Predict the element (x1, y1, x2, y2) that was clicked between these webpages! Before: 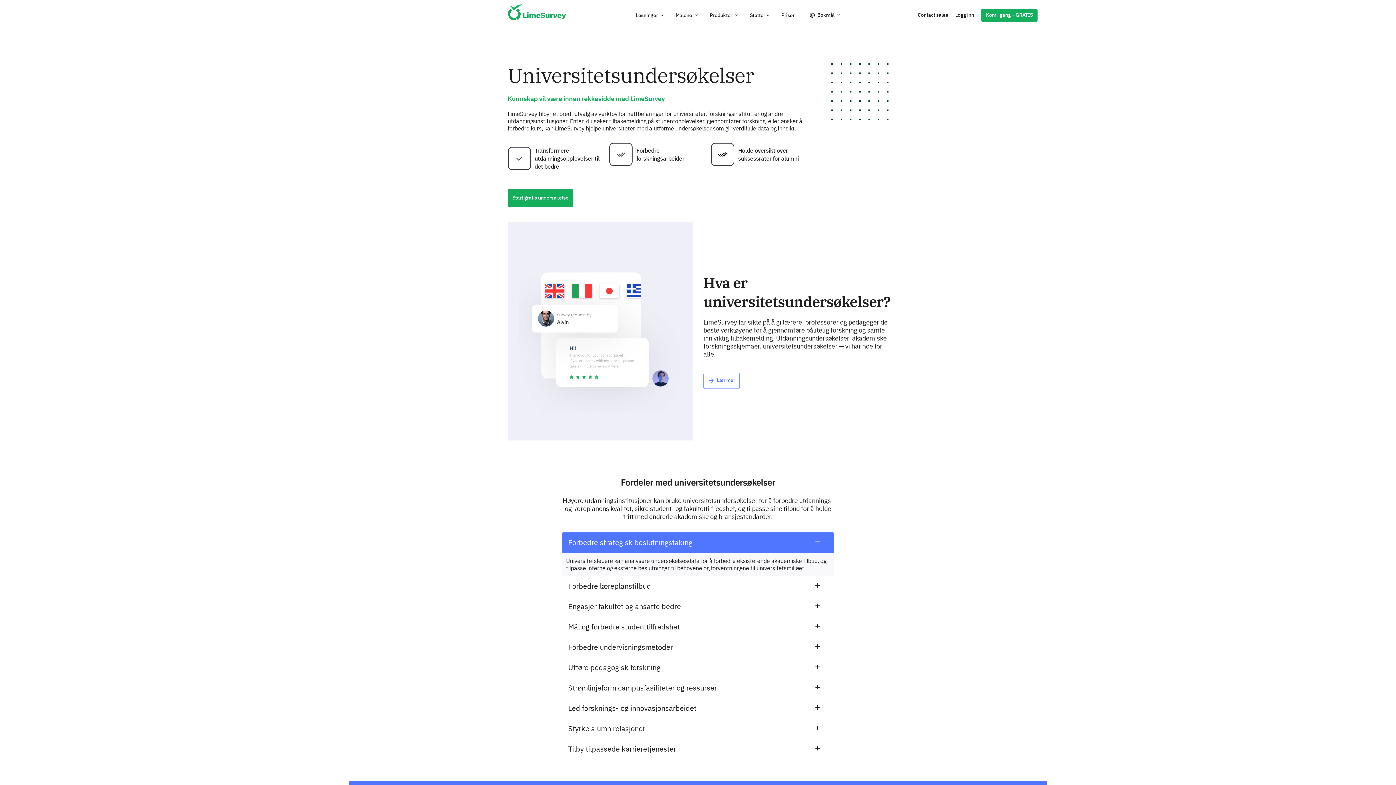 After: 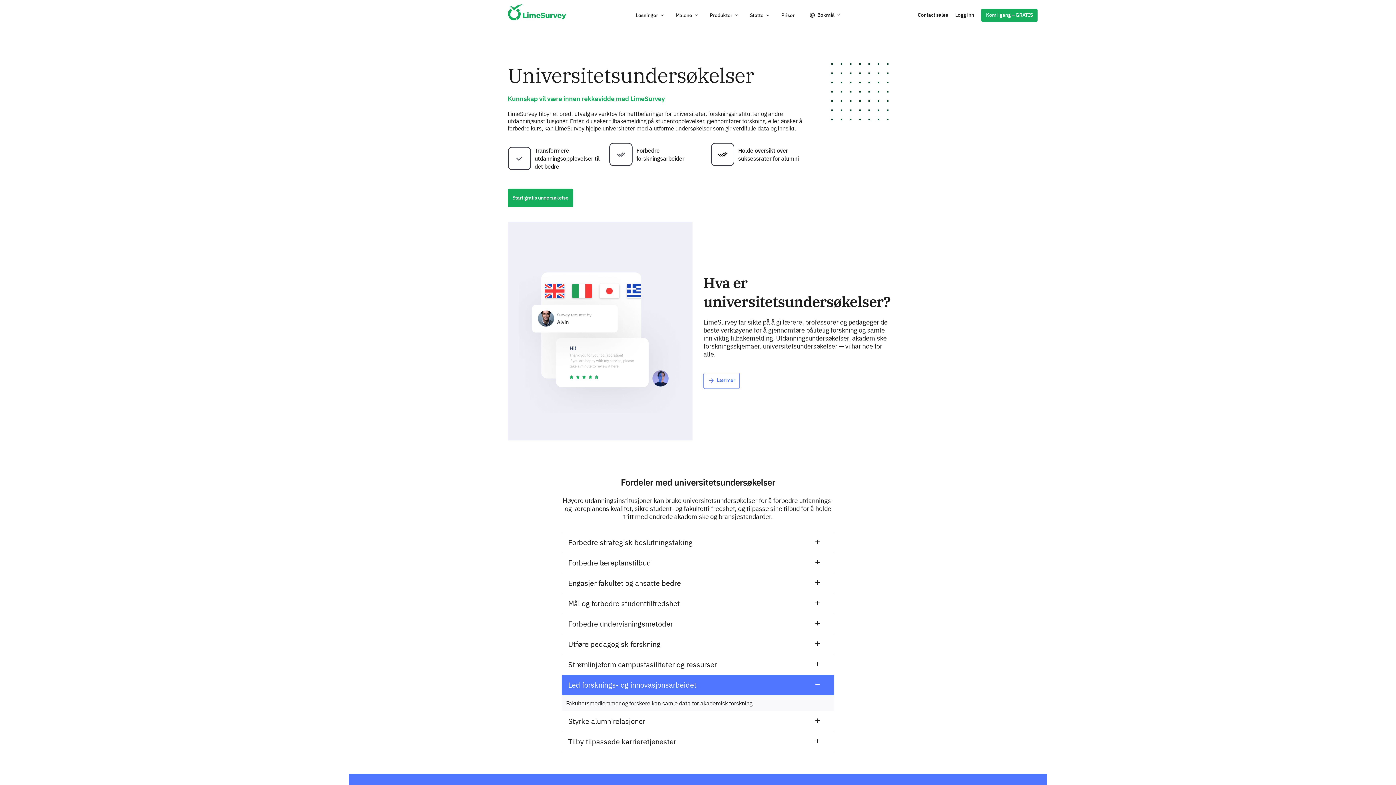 Action: label: Led forsknings- og innovasjonsarbeidet bbox: (561, 698, 834, 719)